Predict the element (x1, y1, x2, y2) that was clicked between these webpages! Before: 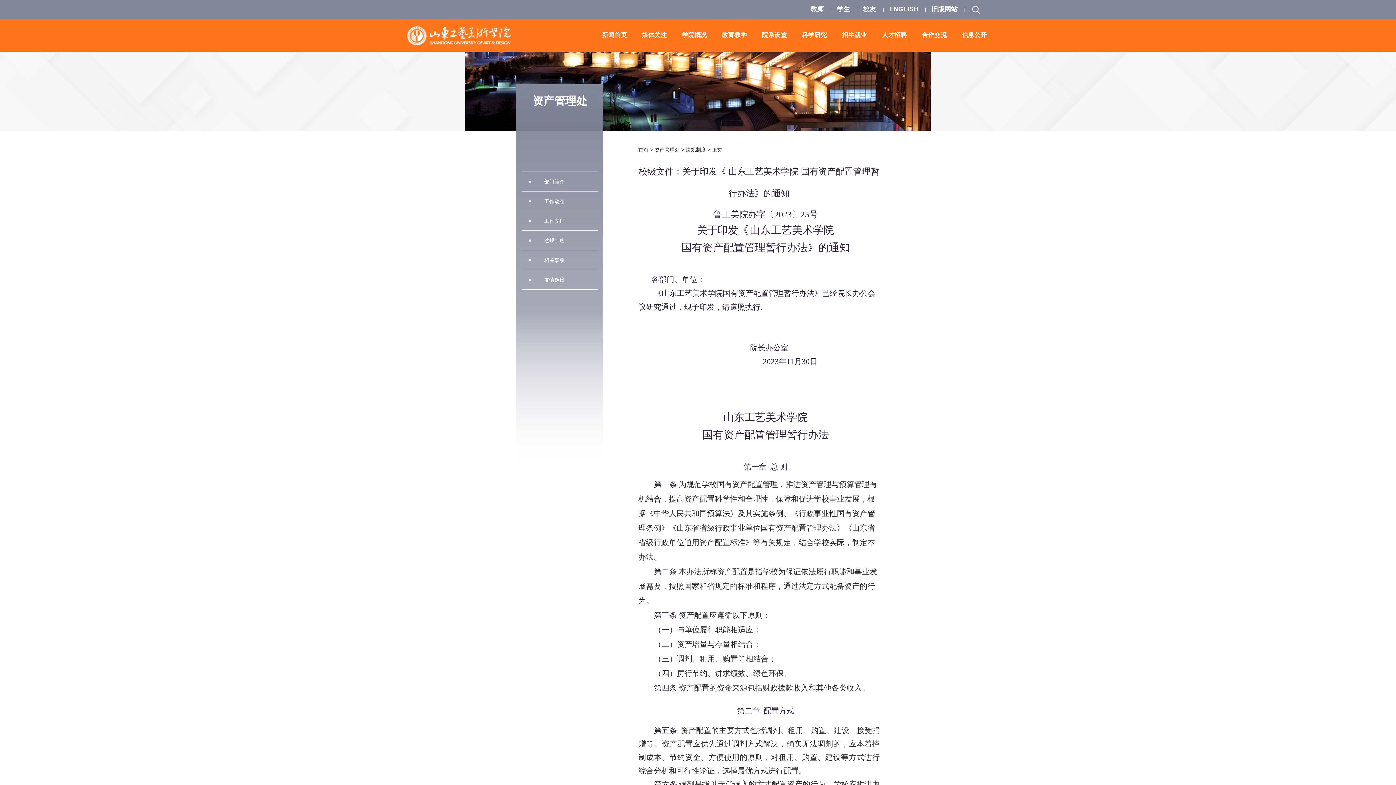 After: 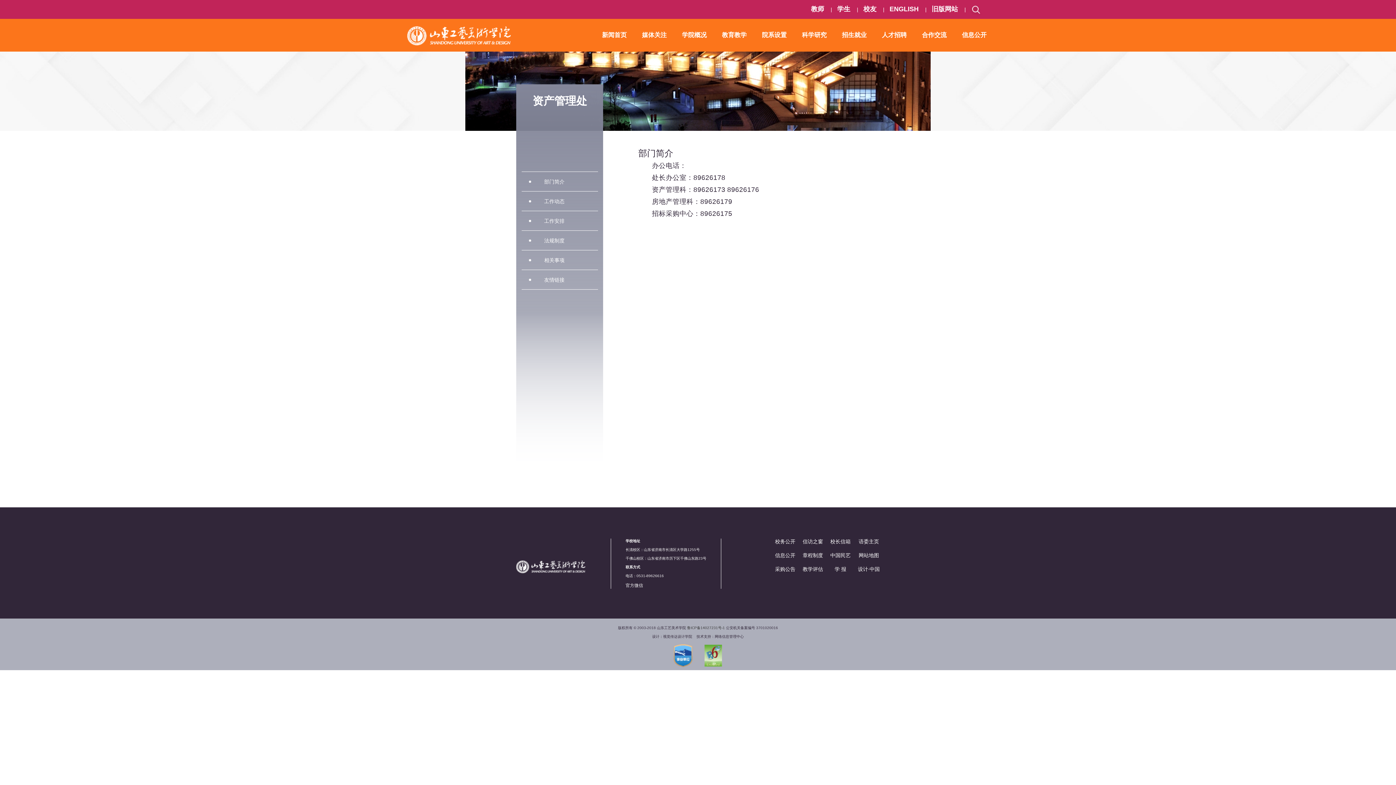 Action: label: 部门简介 bbox: (521, 172, 598, 191)